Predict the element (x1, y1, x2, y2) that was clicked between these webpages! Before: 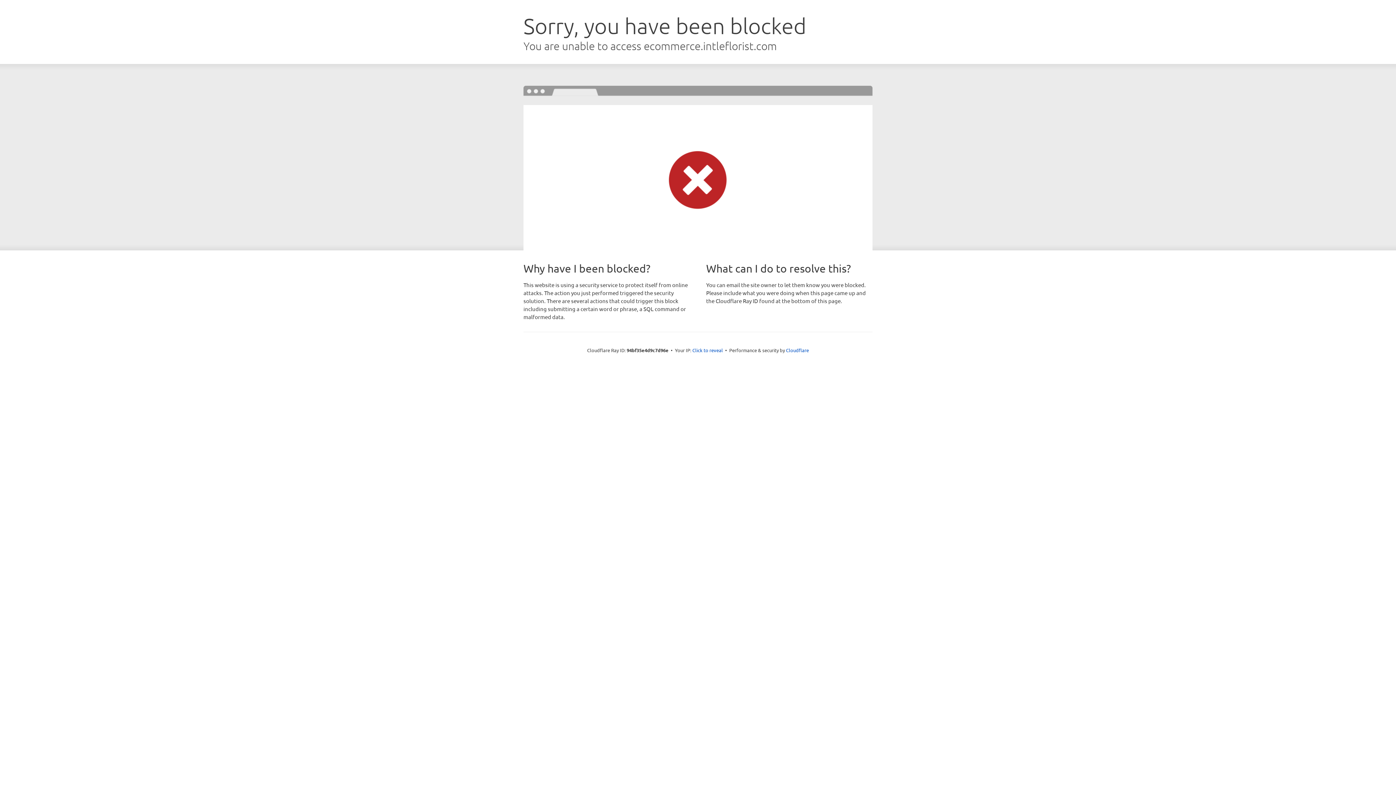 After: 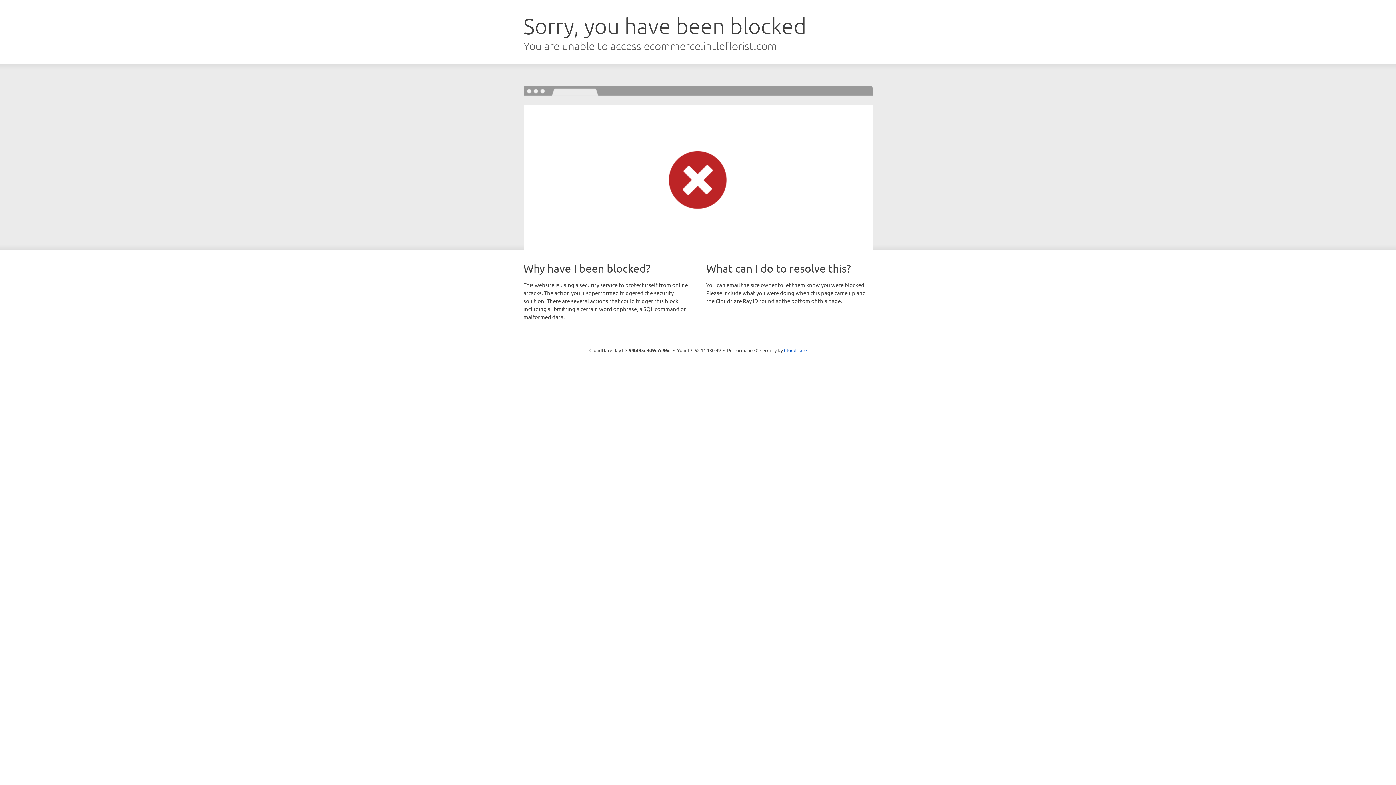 Action: label: Click to reveal bbox: (692, 346, 723, 353)